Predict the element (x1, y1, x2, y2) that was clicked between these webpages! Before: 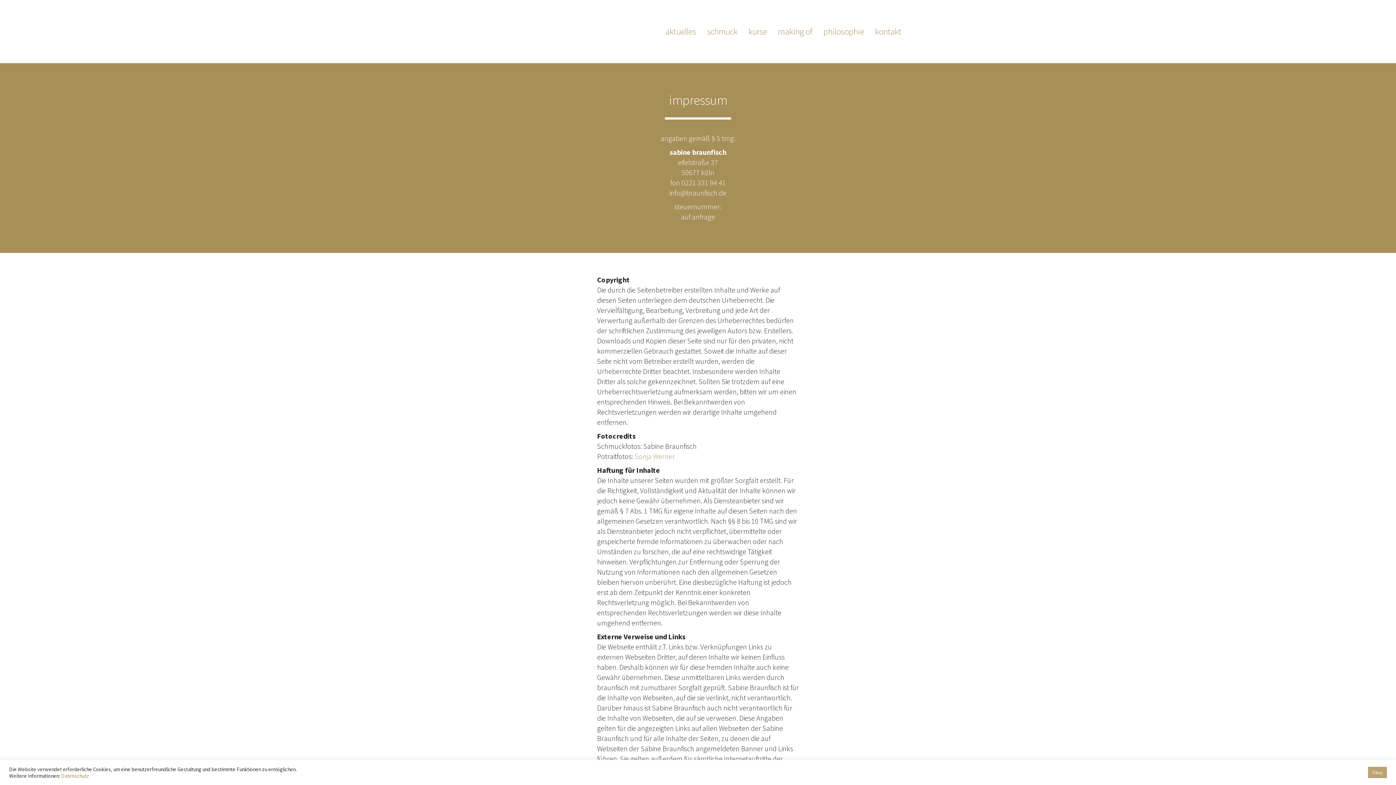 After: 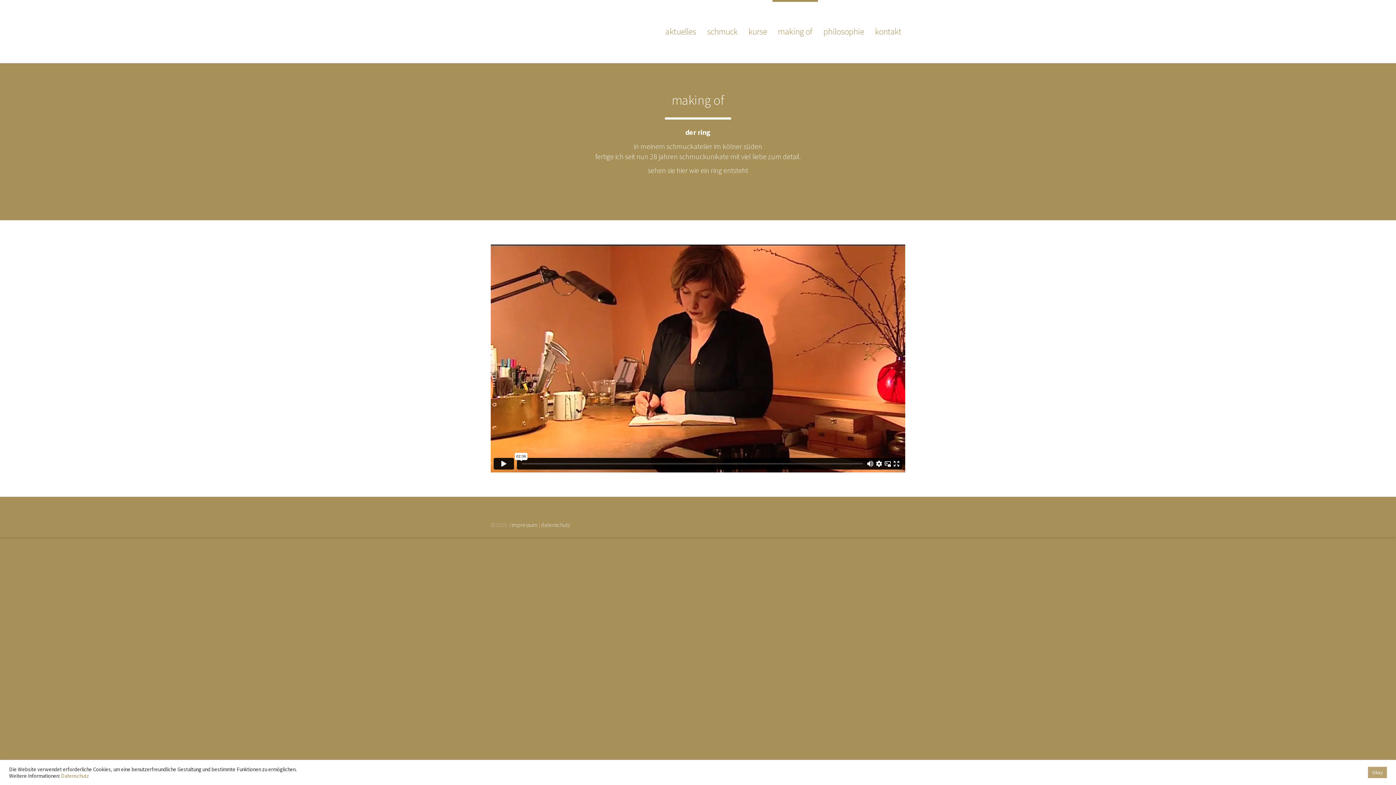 Action: bbox: (772, 0, 818, 62) label: making of